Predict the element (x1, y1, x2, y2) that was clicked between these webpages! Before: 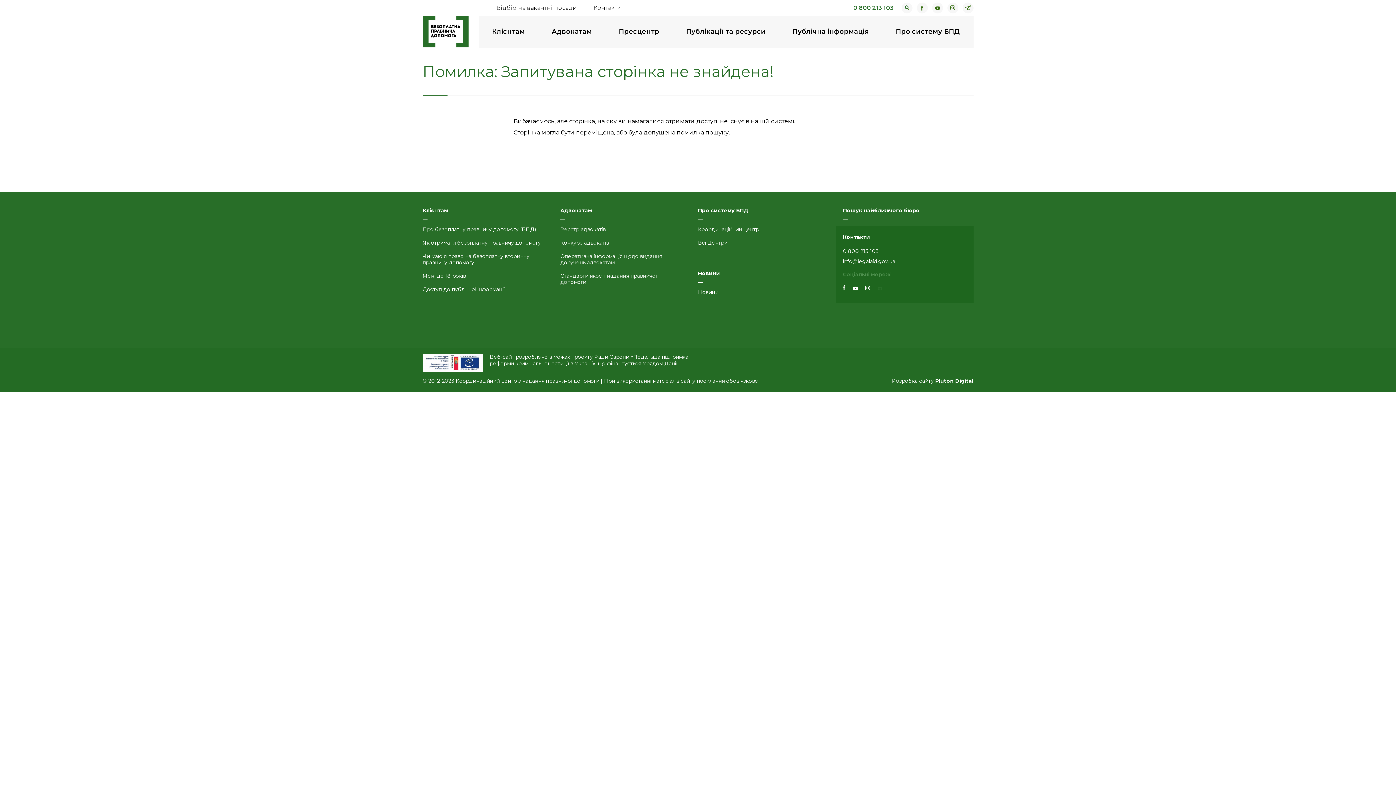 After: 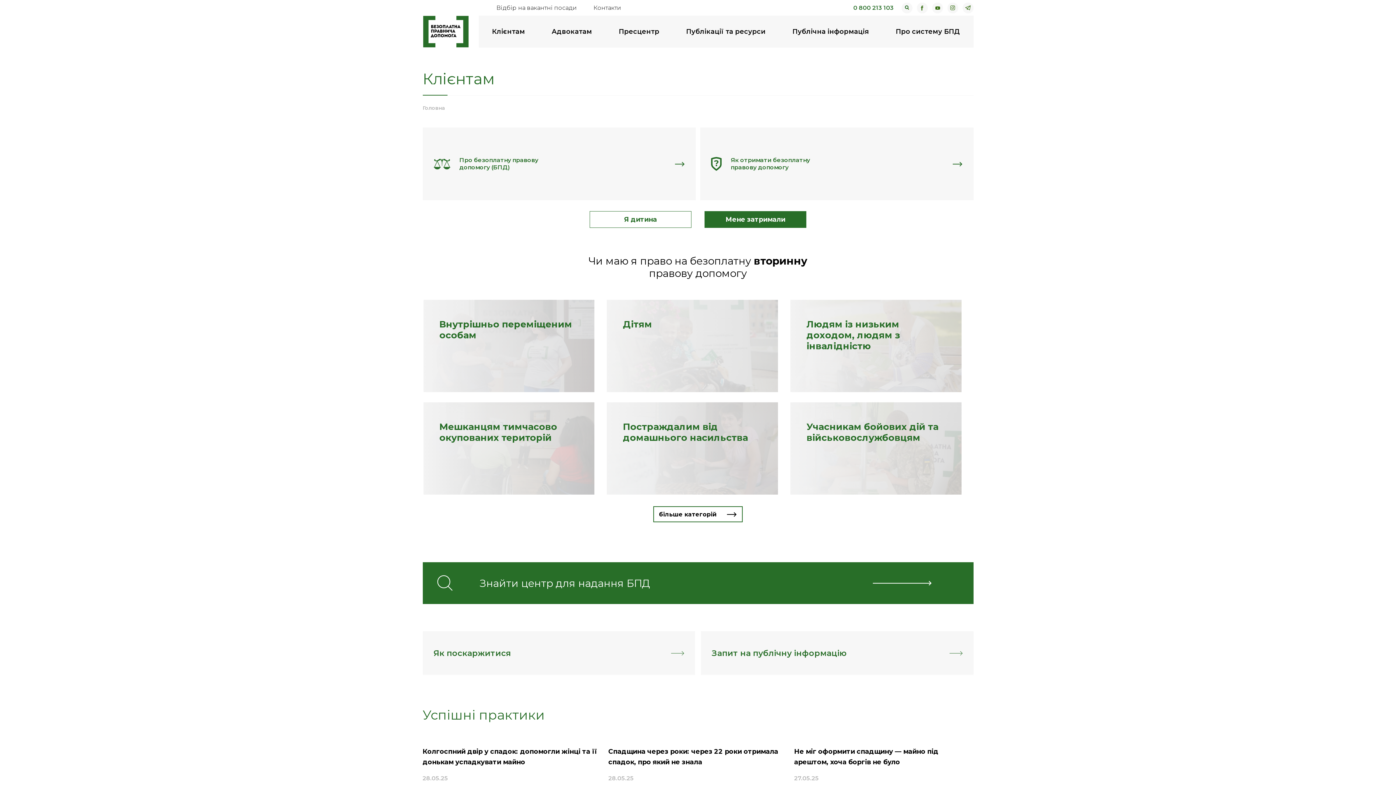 Action: bbox: (478, 14, 538, 48) label: Клієнтам